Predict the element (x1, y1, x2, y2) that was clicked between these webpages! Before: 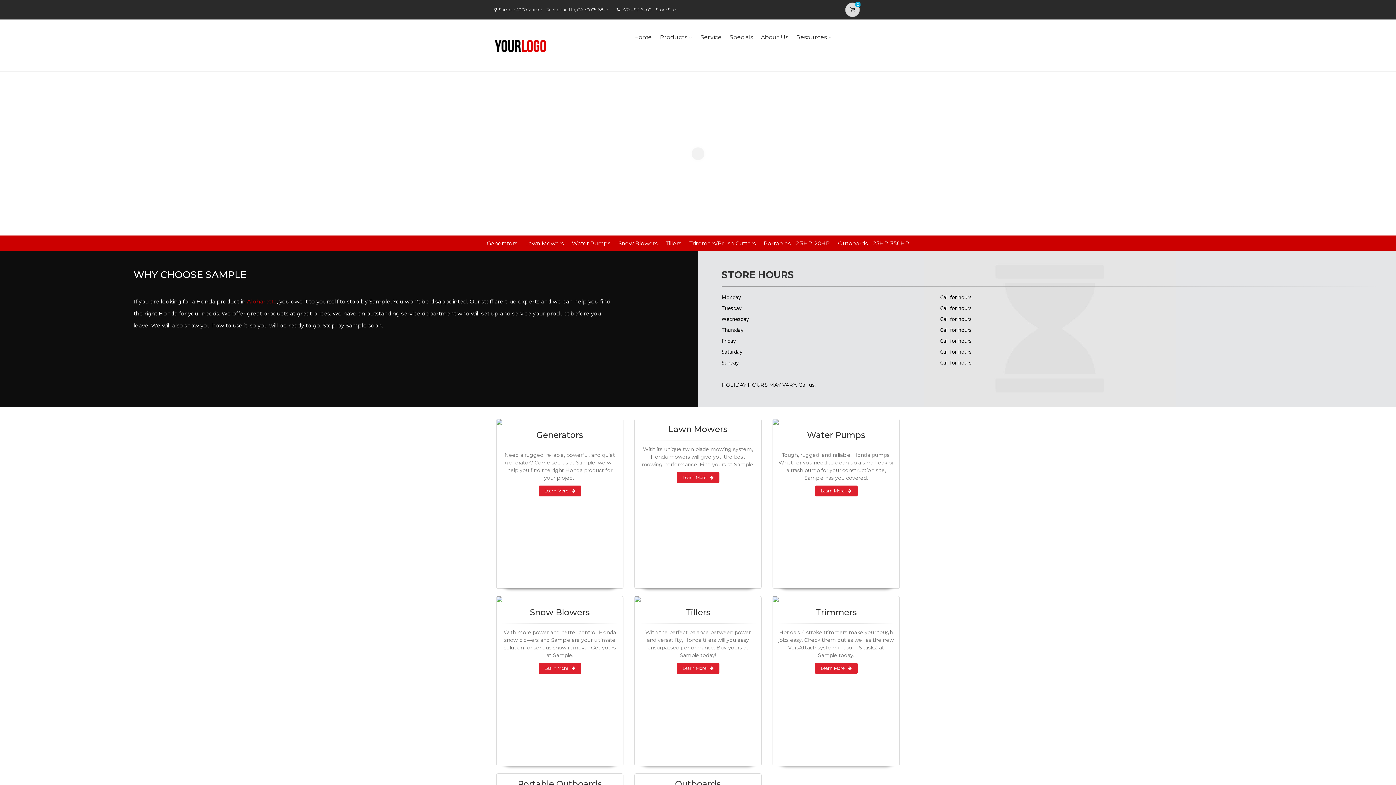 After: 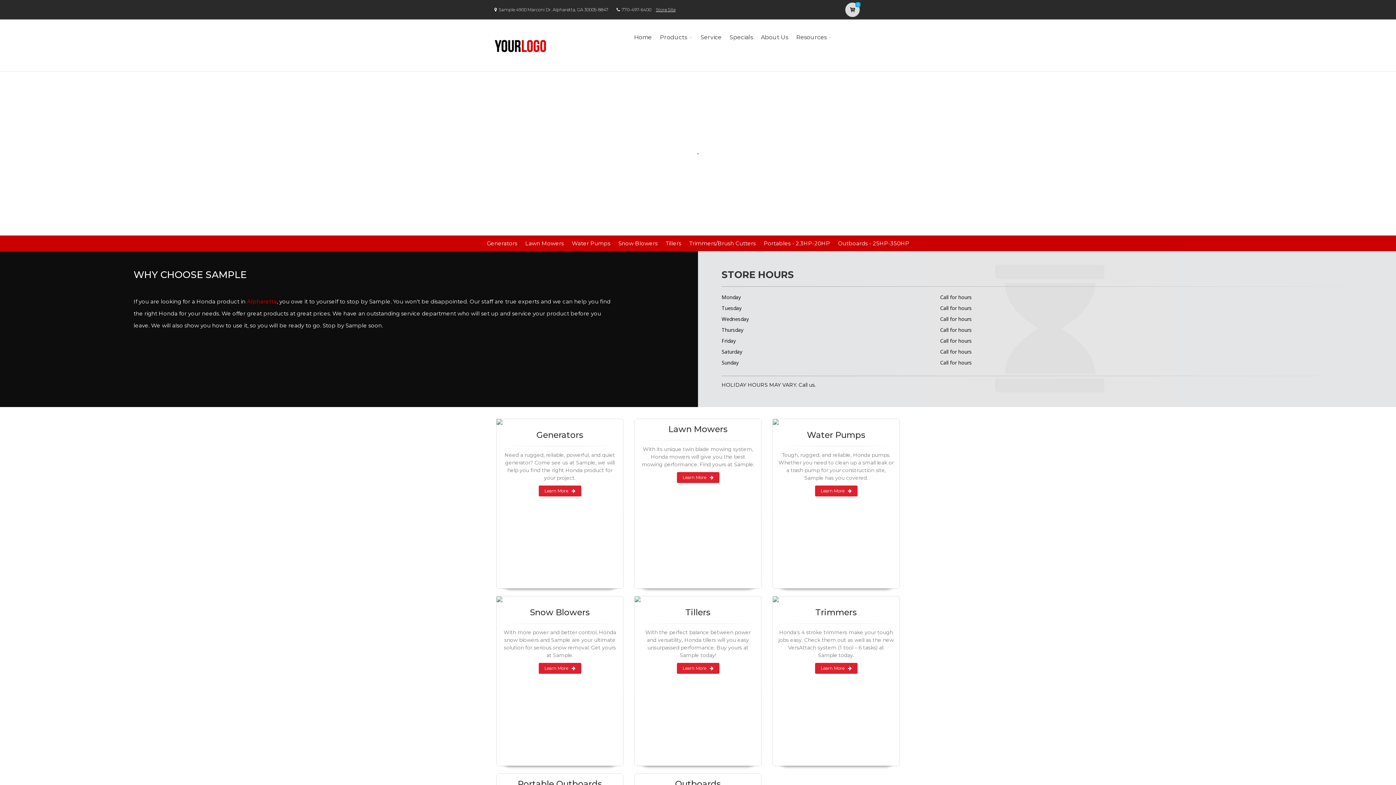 Action: bbox: (656, 6, 675, 12) label: Store Site